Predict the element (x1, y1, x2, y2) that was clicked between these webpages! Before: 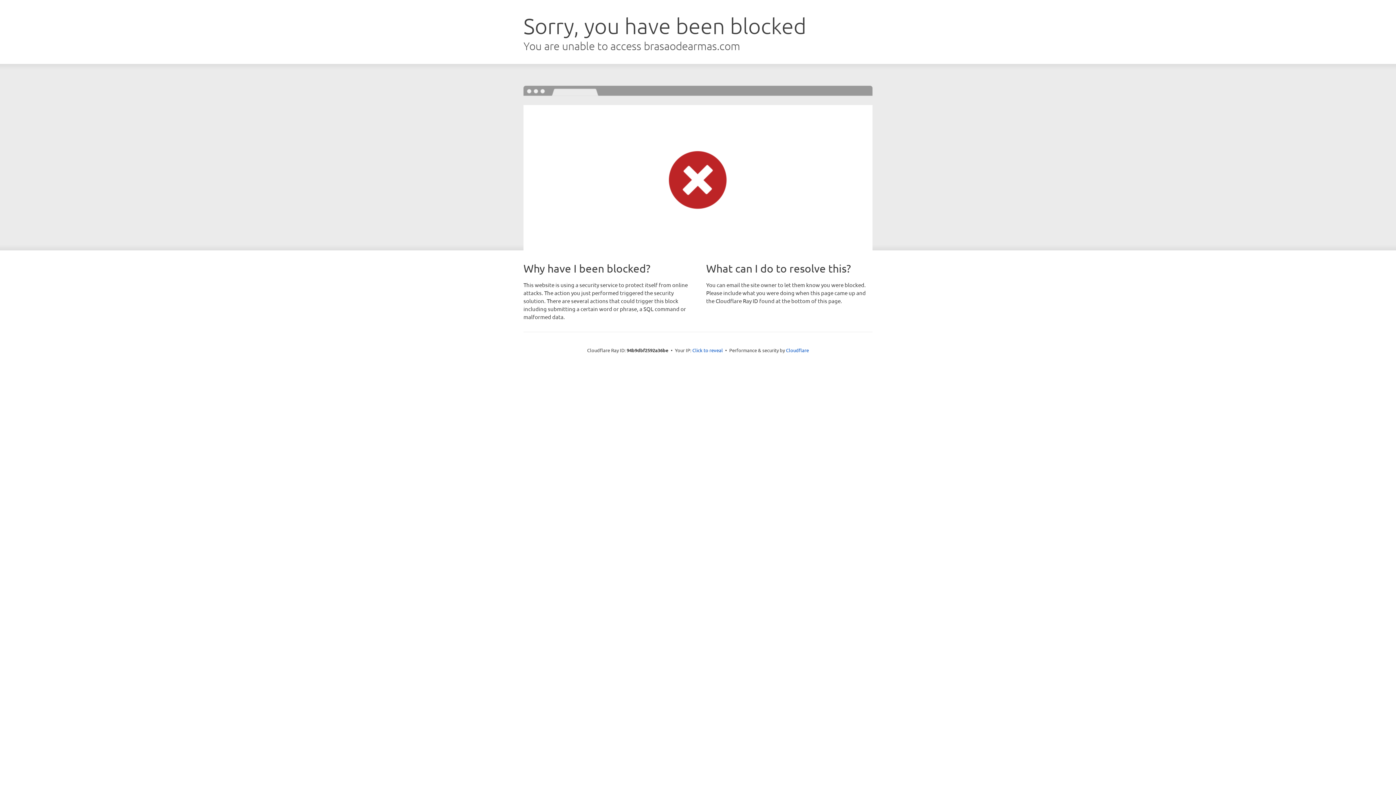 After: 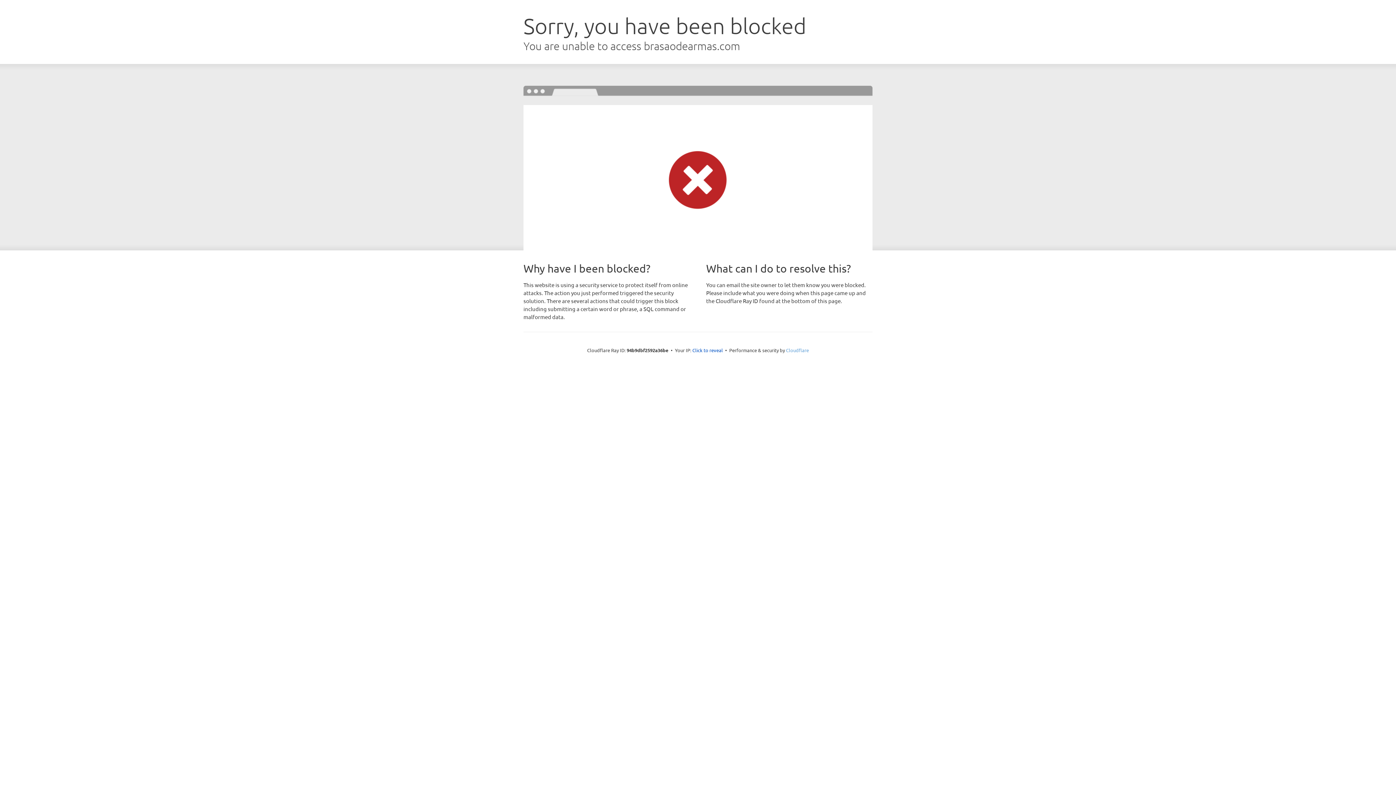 Action: label: Cloudflare bbox: (786, 347, 809, 353)